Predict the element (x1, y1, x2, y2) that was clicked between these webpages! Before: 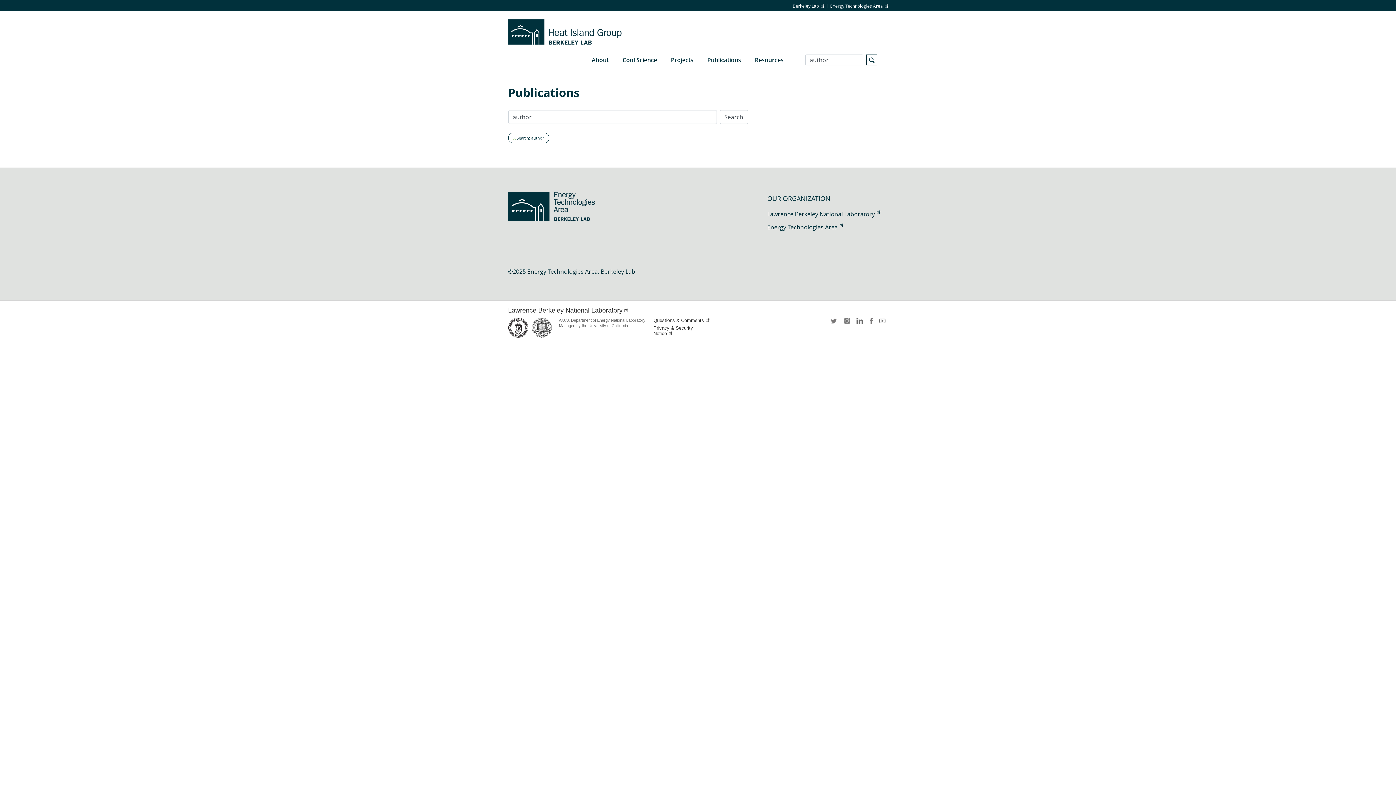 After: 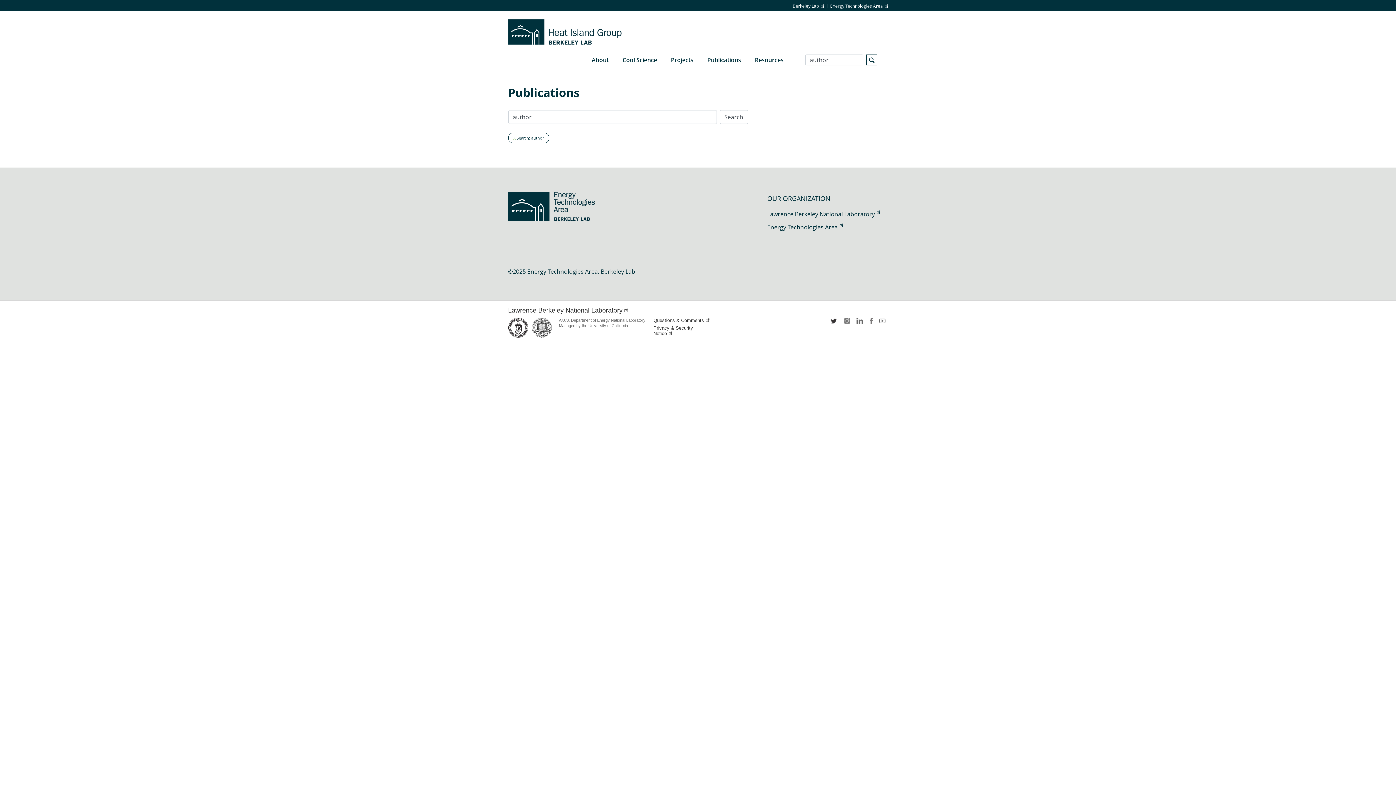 Action: bbox: (830, 317, 838, 329) label: twitter